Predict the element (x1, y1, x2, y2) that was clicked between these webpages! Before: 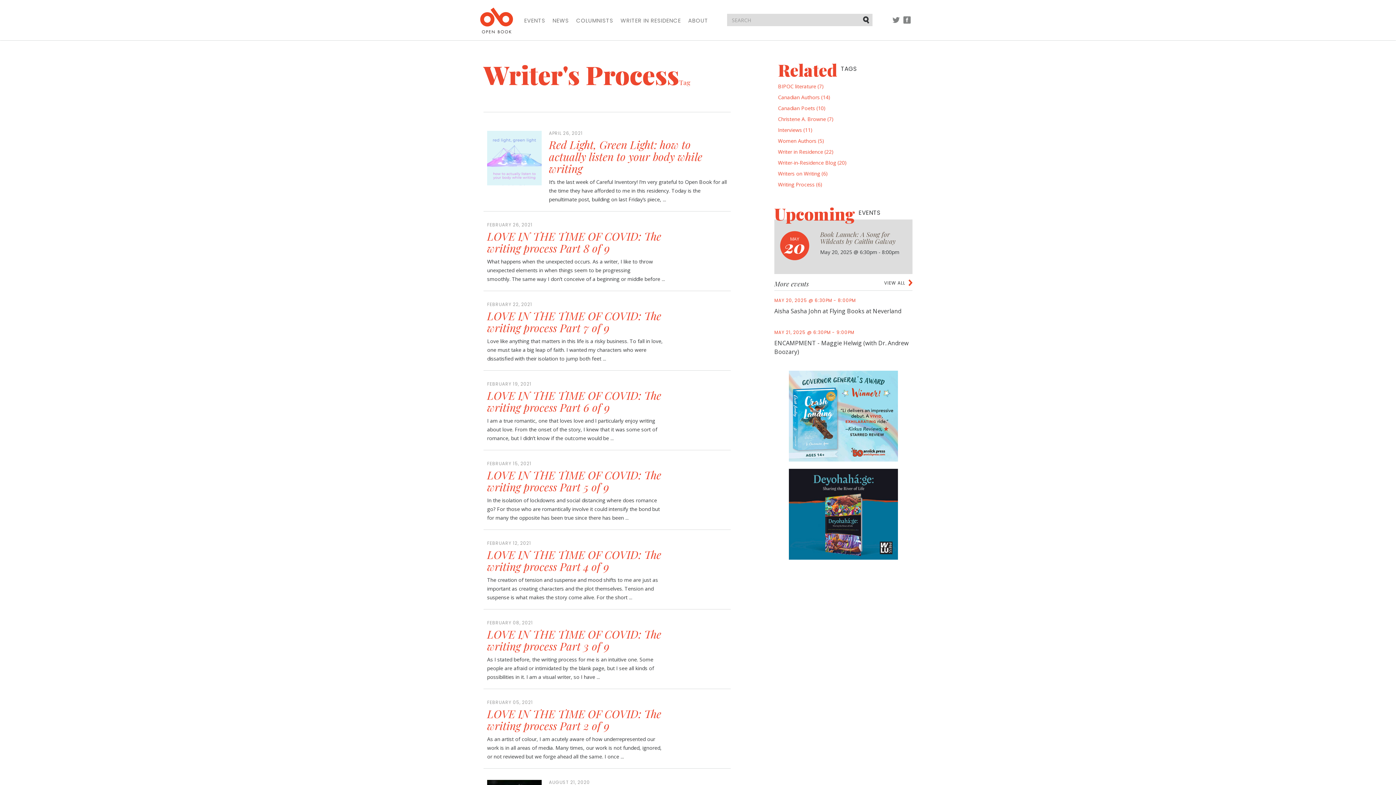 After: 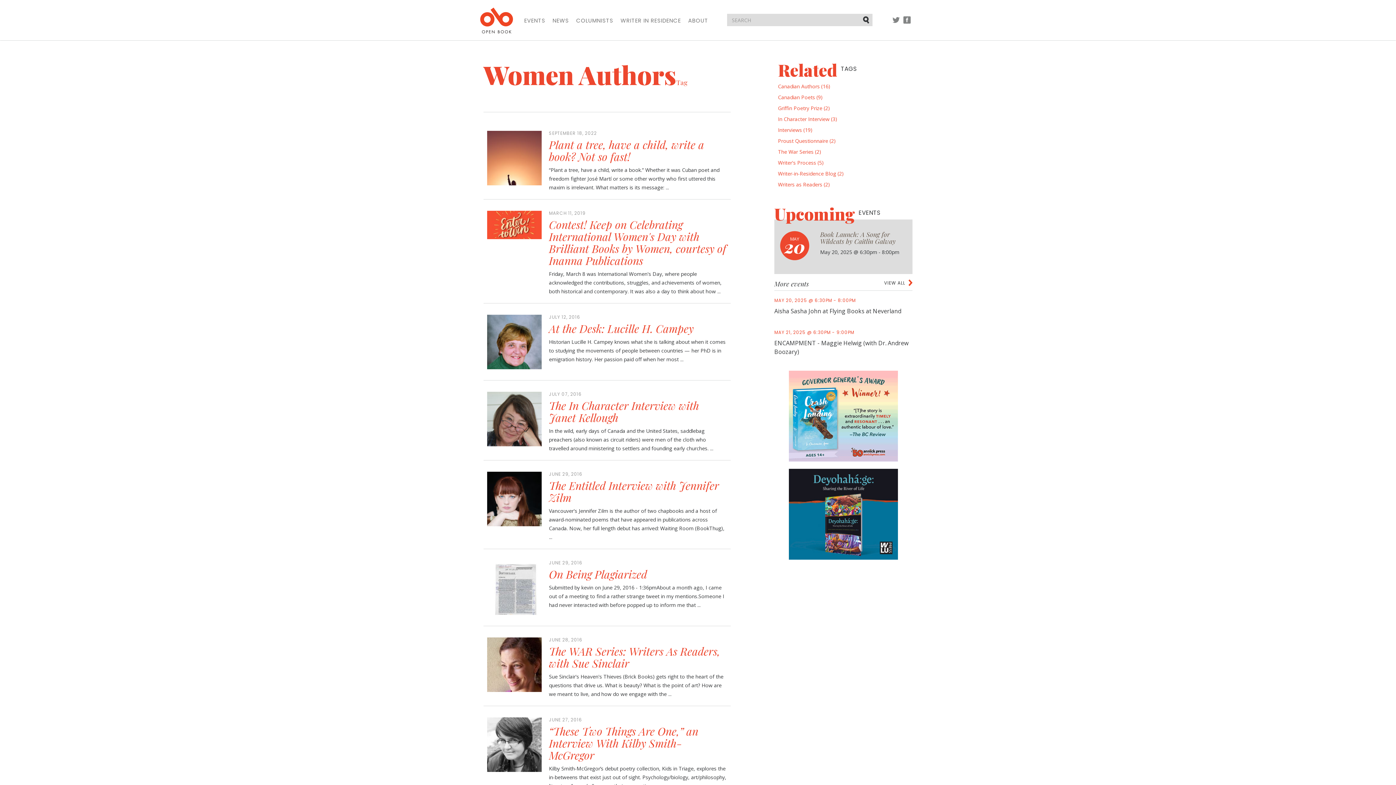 Action: bbox: (778, 133, 824, 144) label: Women Authors (5)